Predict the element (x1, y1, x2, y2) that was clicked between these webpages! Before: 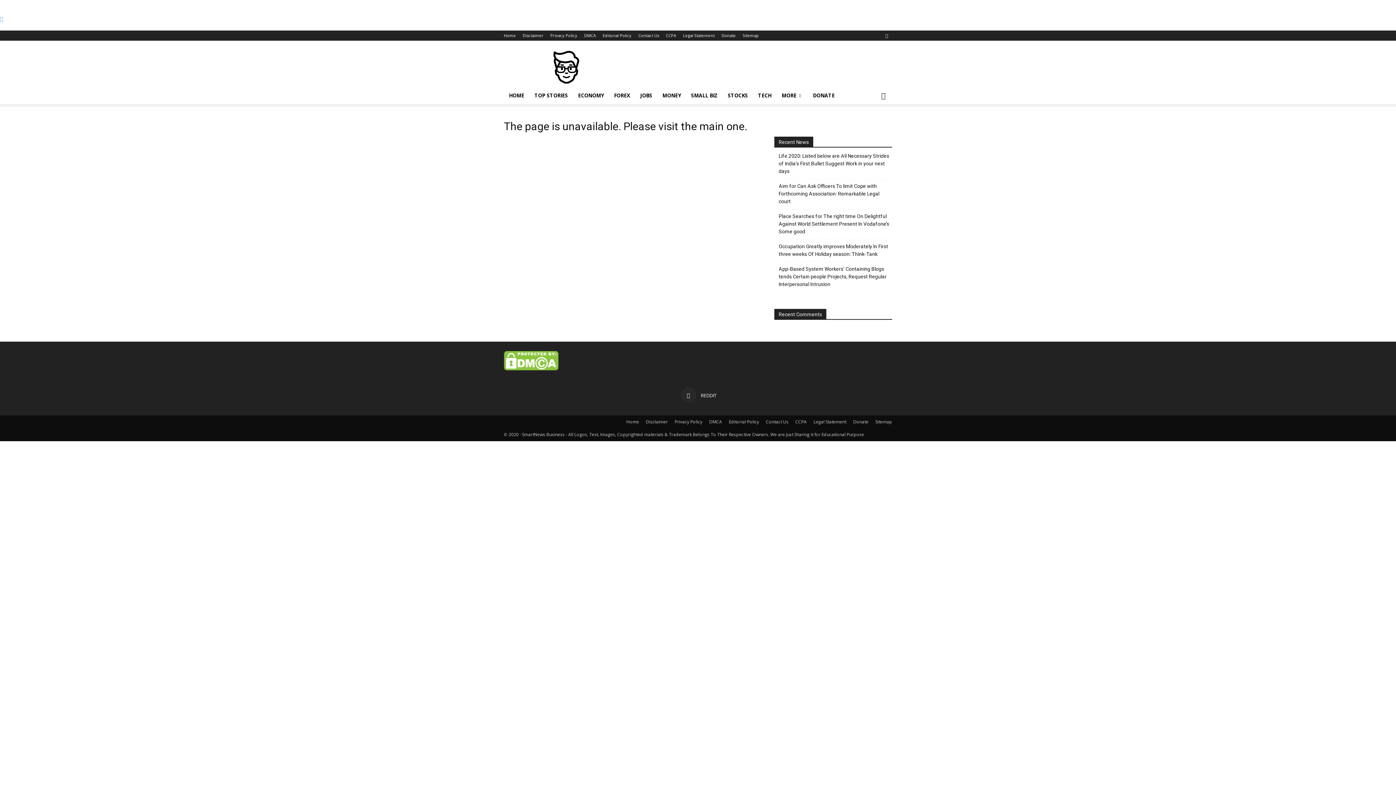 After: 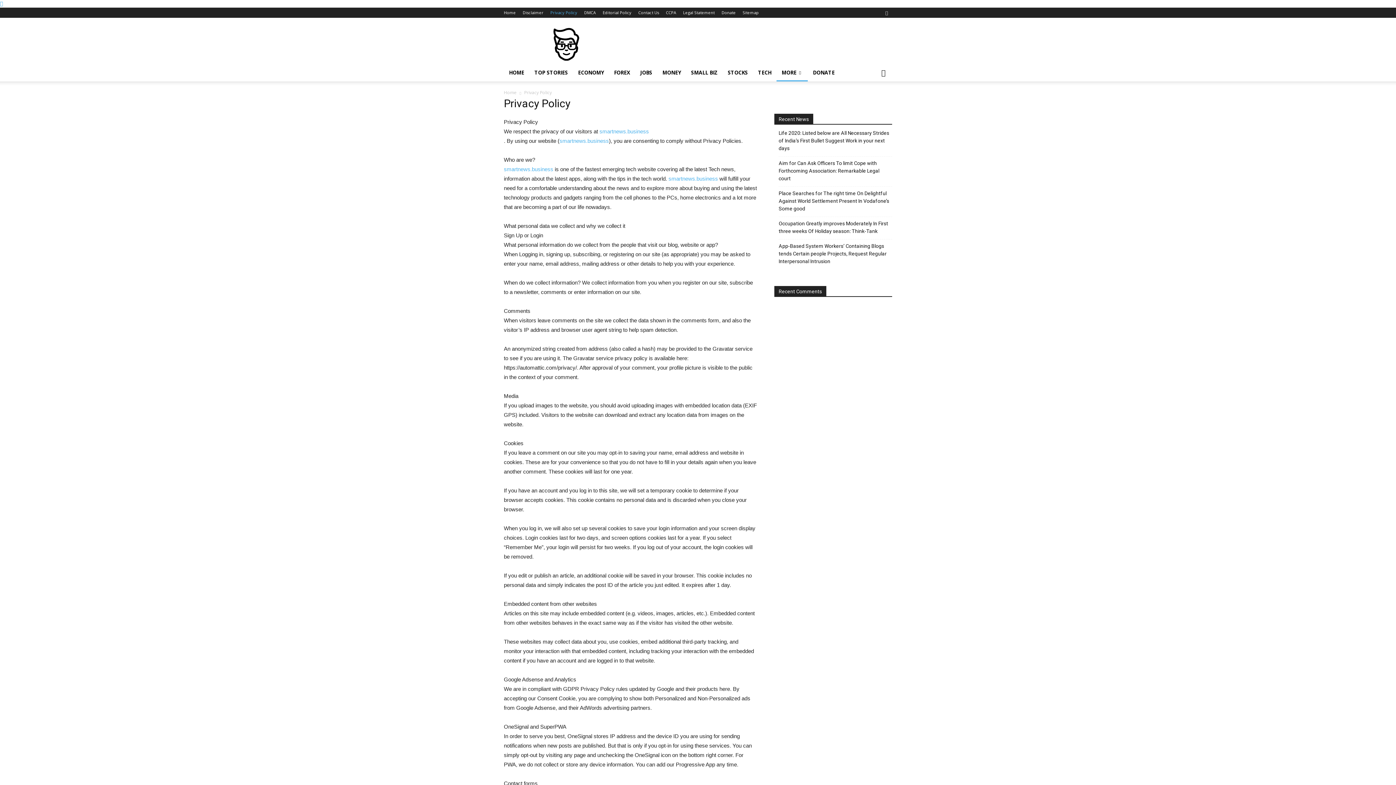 Action: label: Privacy Policy bbox: (674, 418, 702, 425)